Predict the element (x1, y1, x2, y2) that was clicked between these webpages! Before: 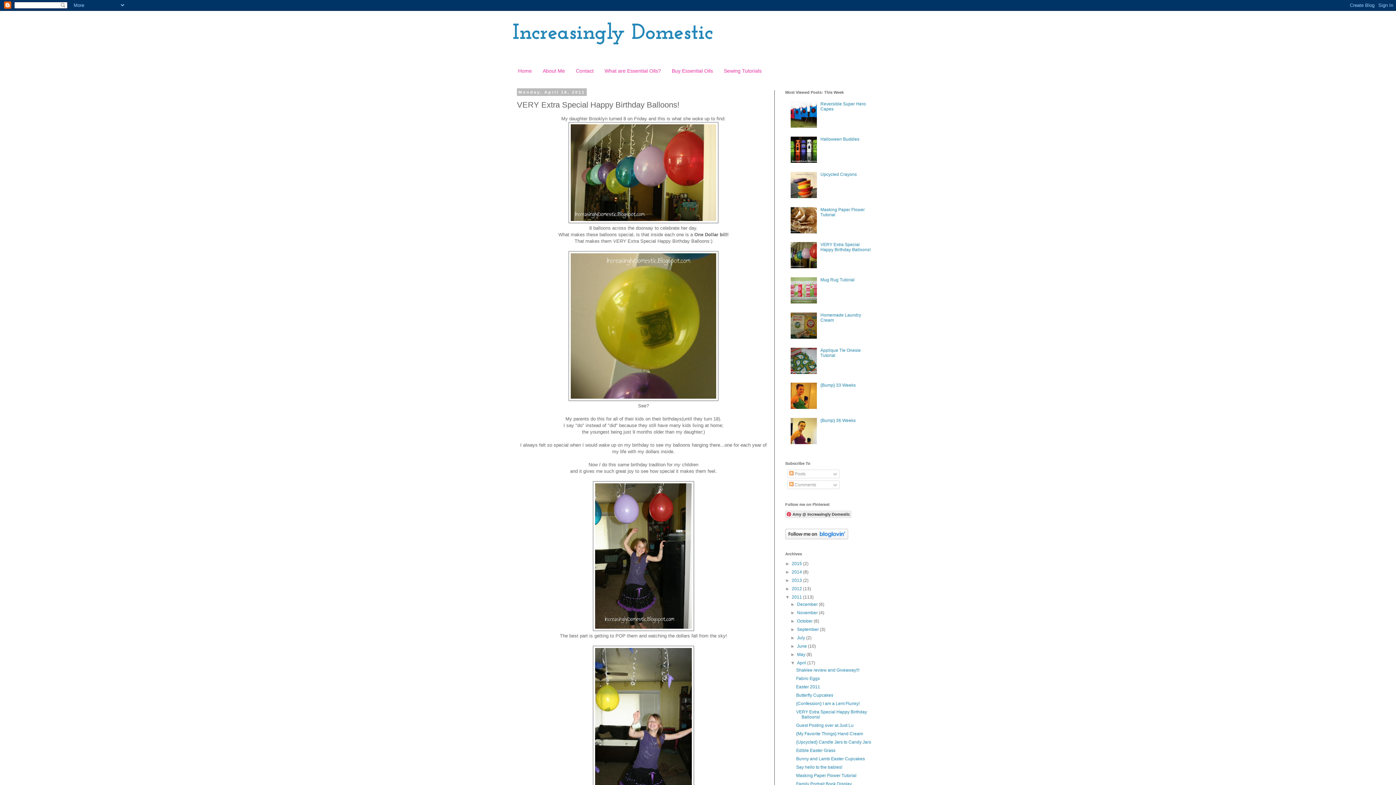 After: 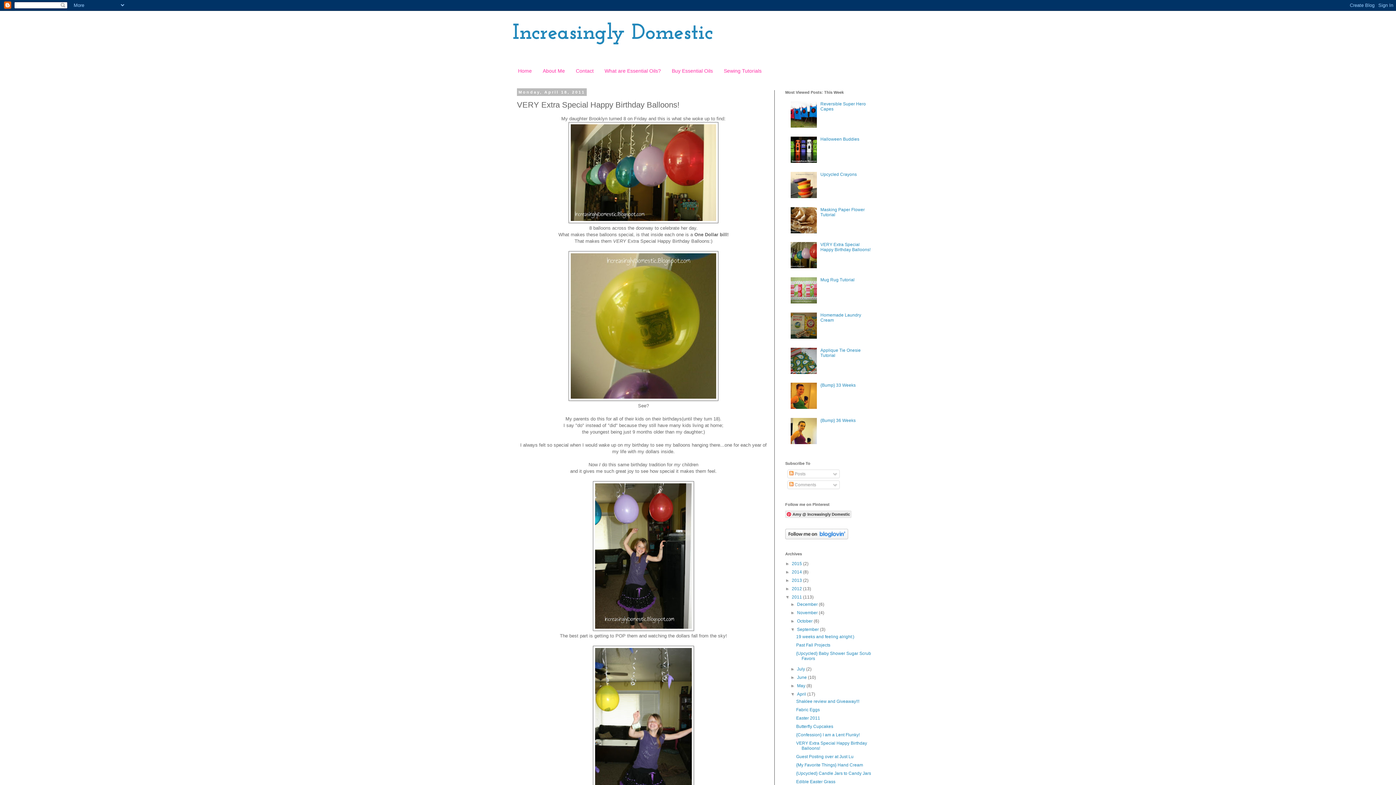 Action: bbox: (790, 627, 797, 632) label: ►  